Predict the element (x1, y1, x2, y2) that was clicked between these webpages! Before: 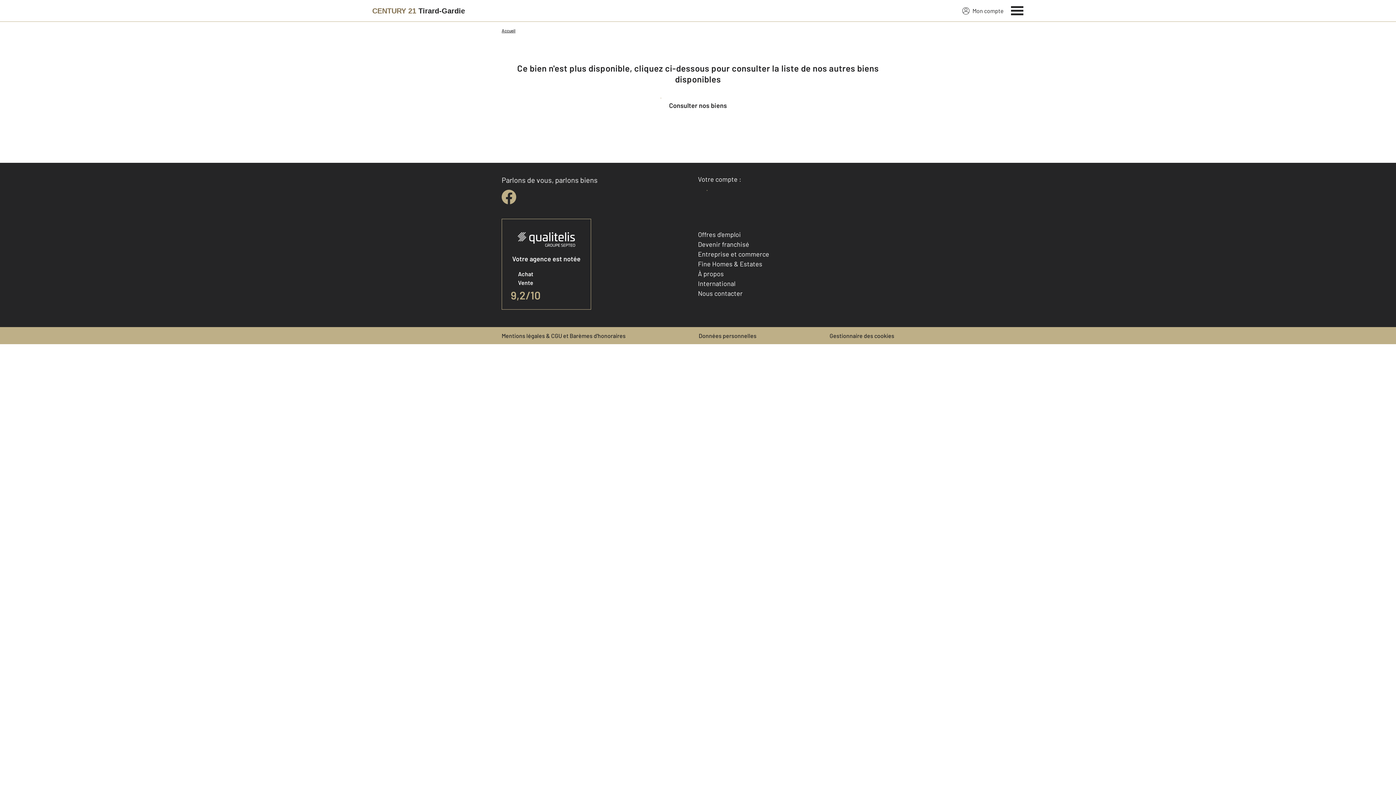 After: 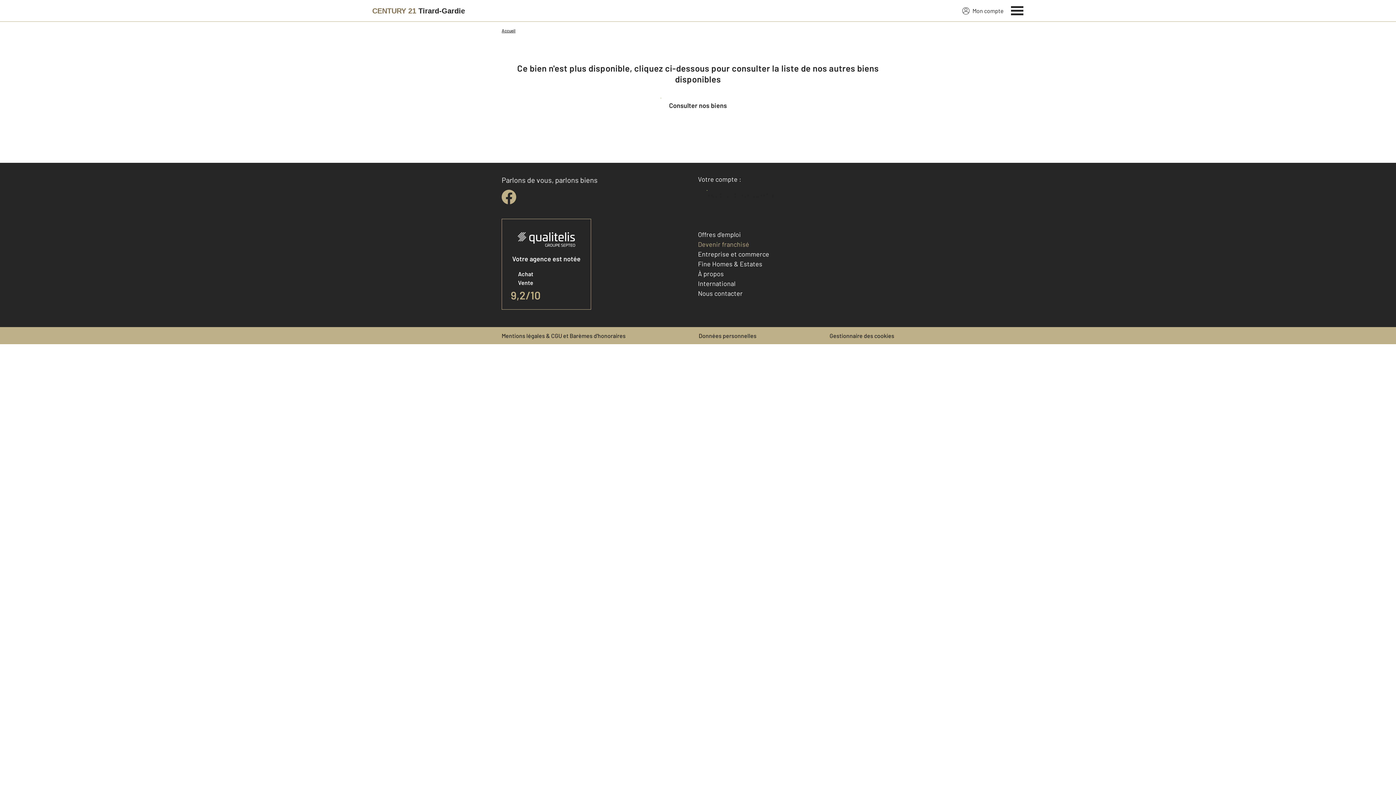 Action: label: Devenir franchisé bbox: (698, 240, 749, 248)